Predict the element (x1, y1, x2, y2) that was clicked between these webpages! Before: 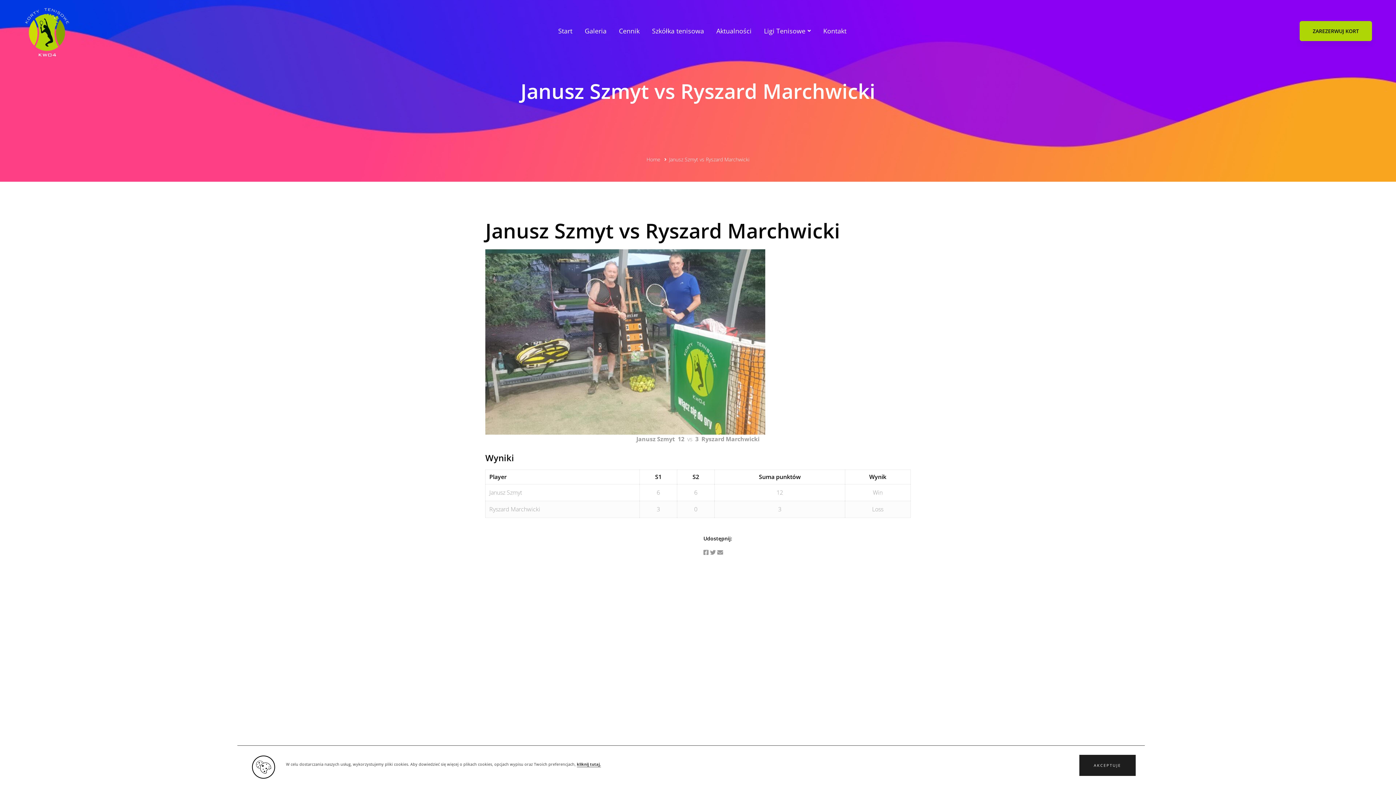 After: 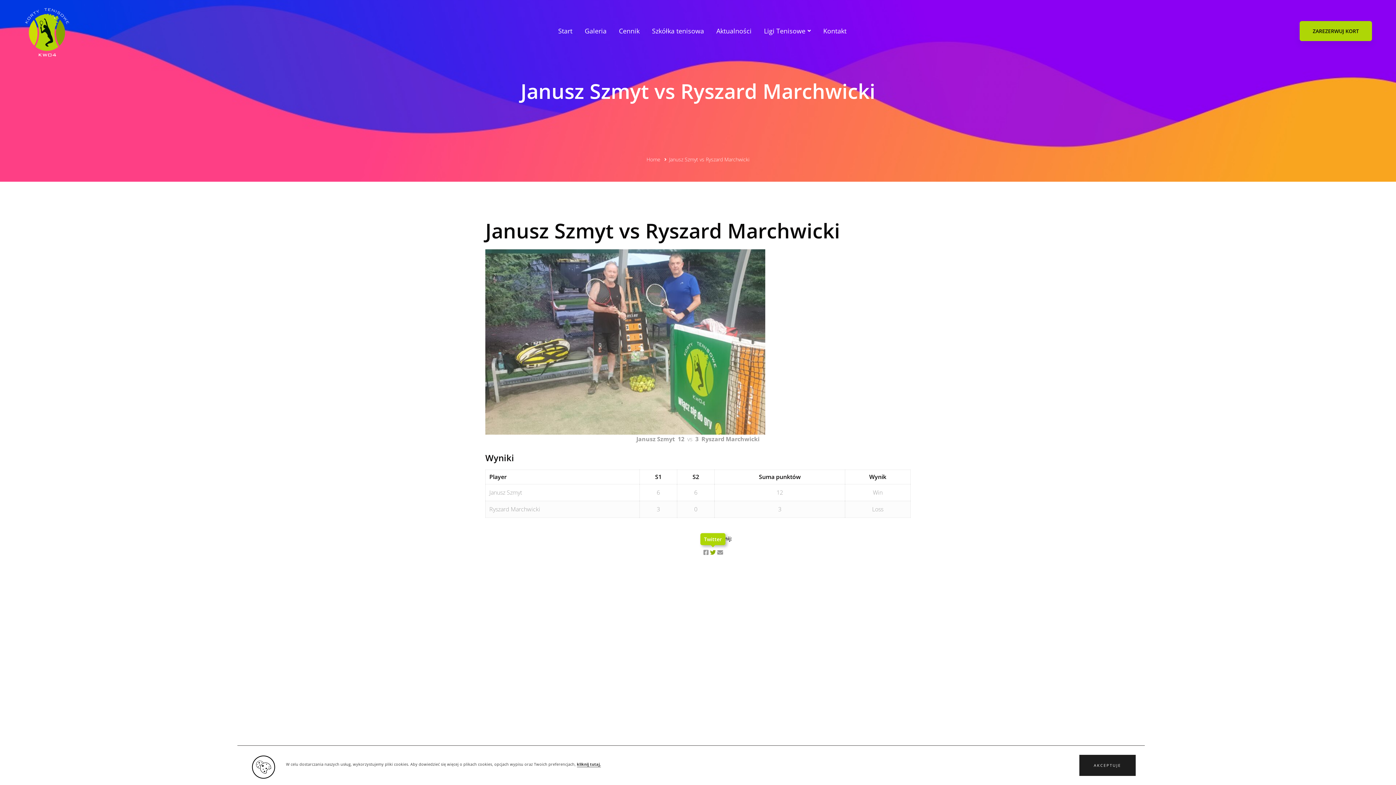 Action: label: Twitter bbox: (710, 548, 716, 557)